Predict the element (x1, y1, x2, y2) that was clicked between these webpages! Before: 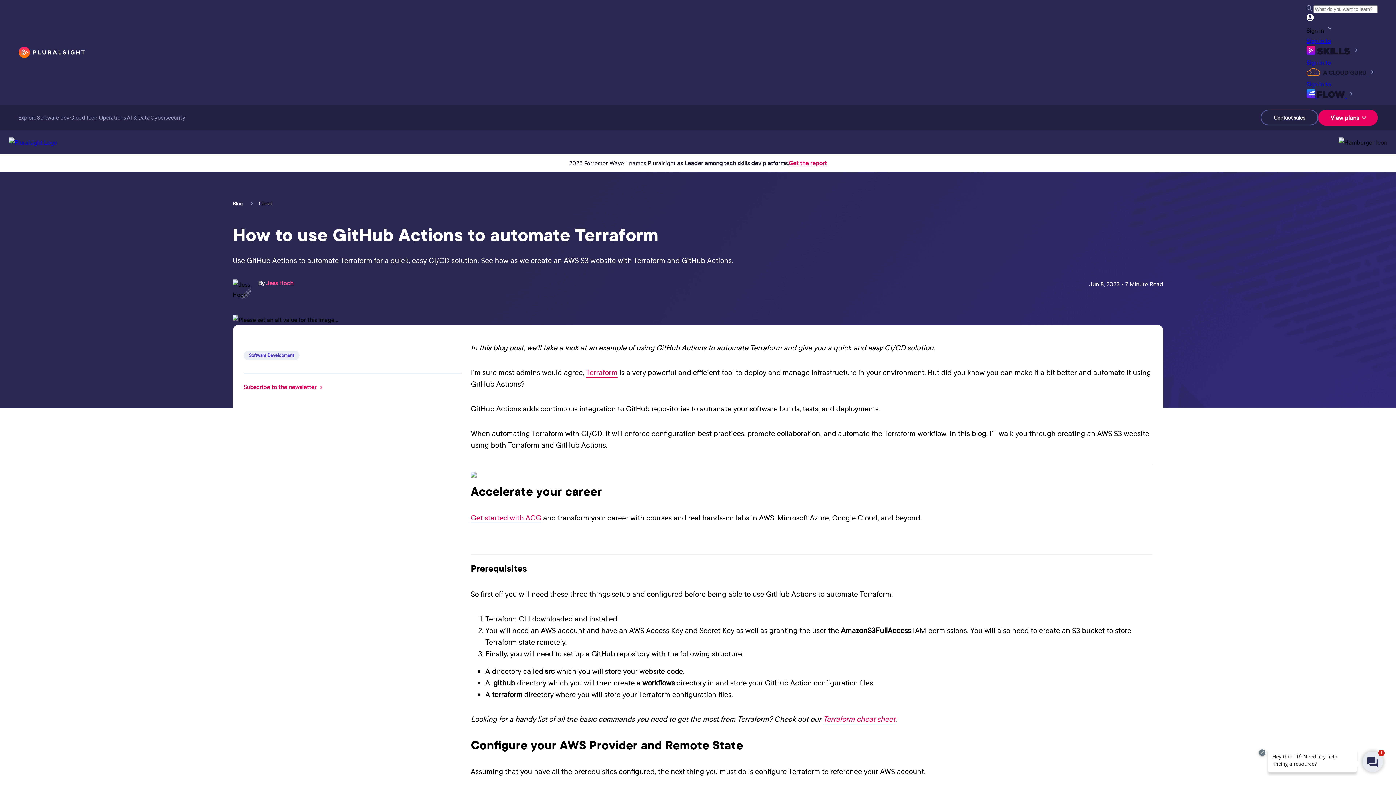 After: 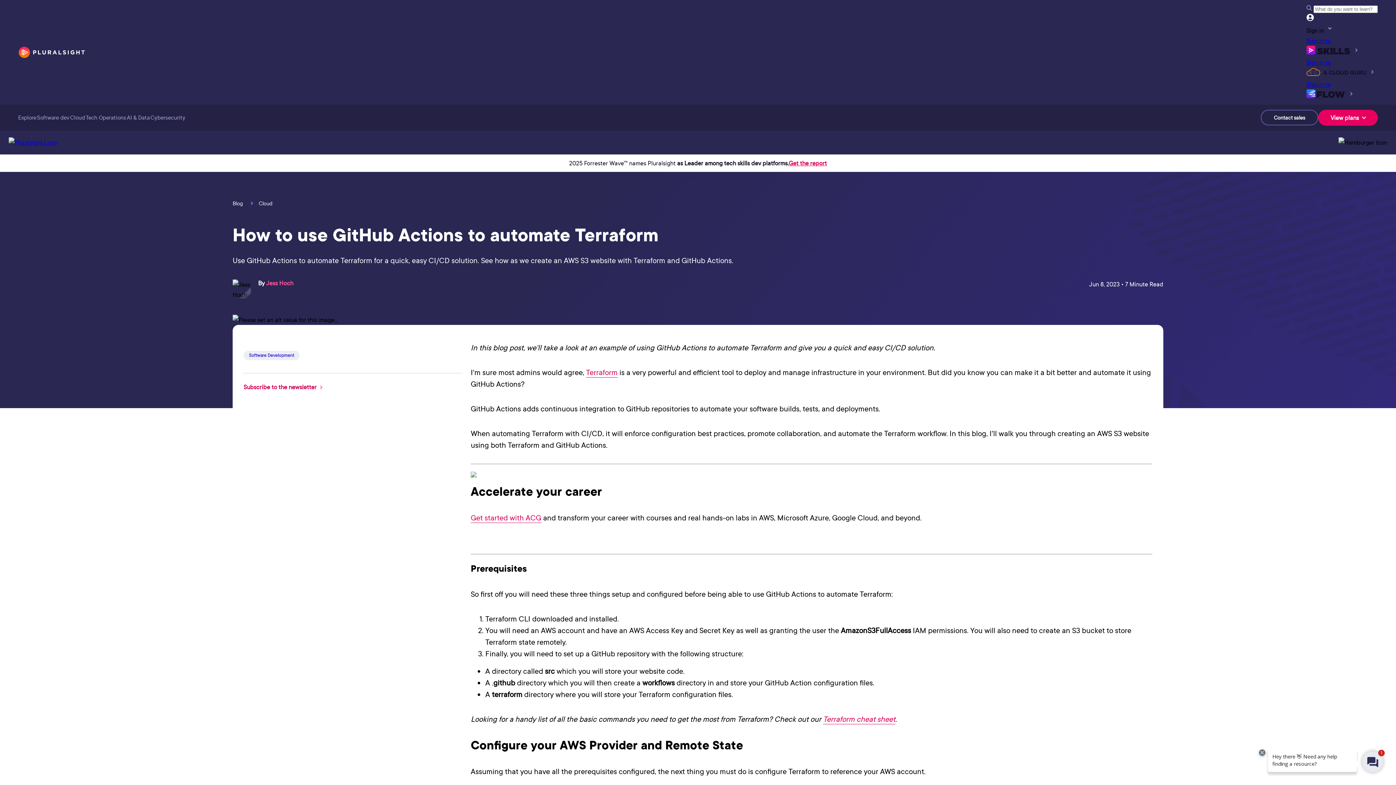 Action: bbox: (823, 714, 895, 724) label: Terraform cheat sheet